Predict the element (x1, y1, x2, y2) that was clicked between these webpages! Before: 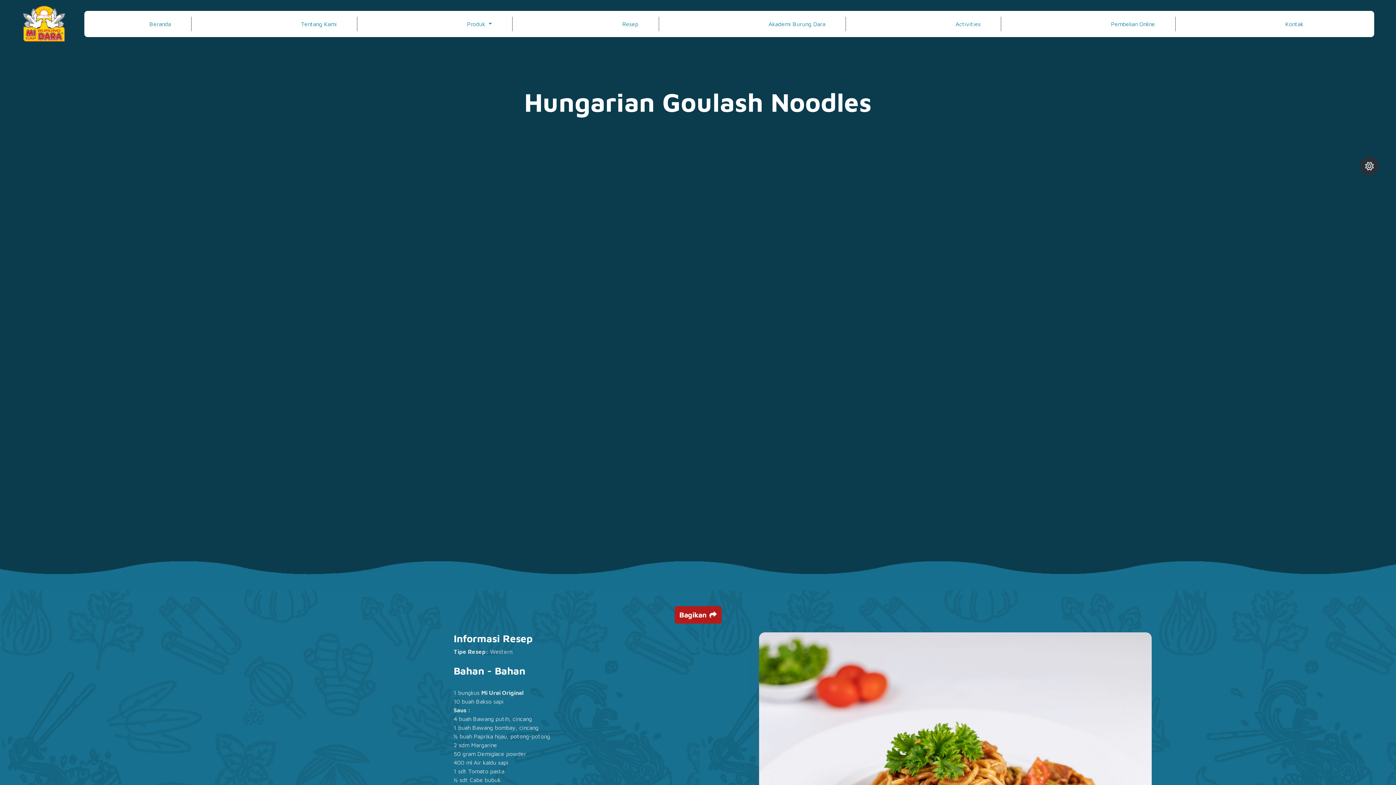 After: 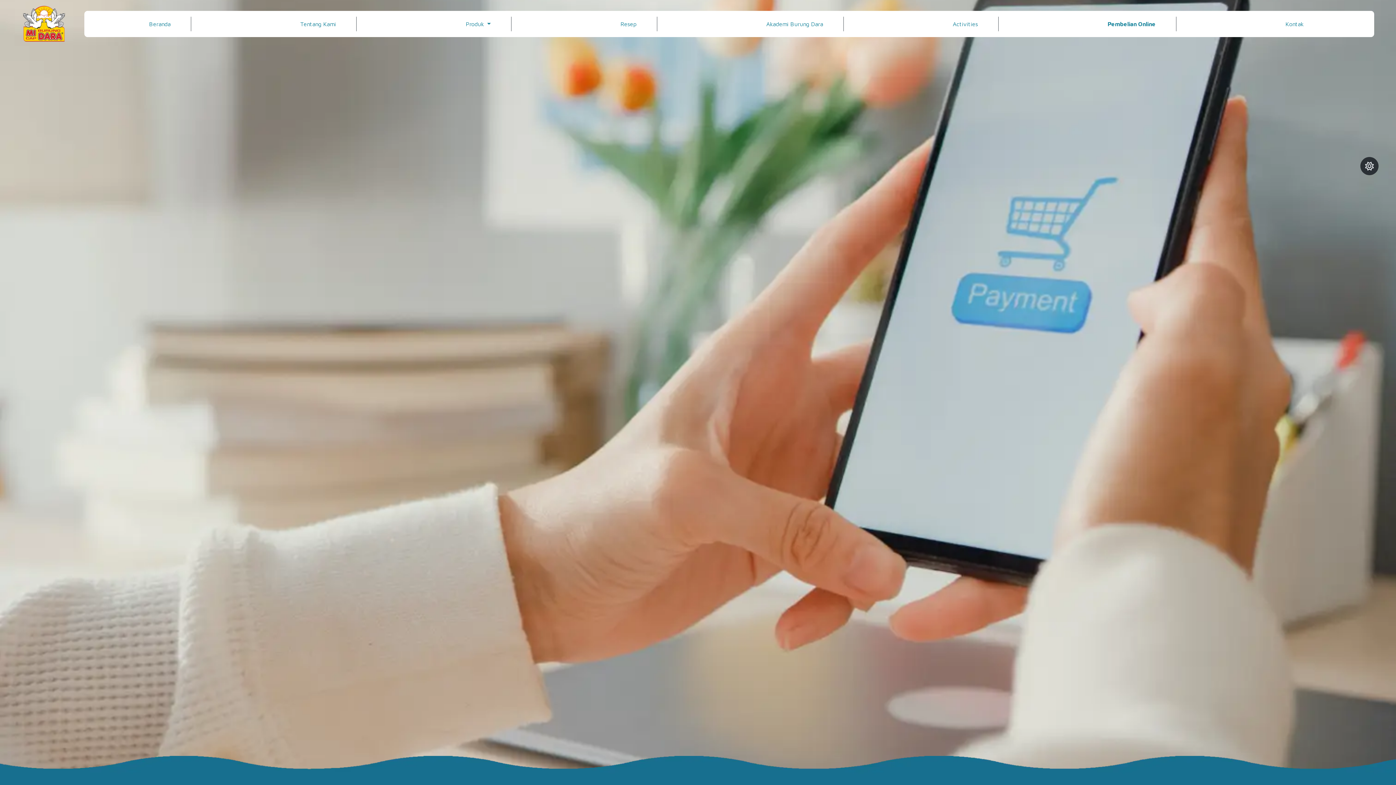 Action: label: Pembelian Online bbox: (1108, 16, 1158, 31)